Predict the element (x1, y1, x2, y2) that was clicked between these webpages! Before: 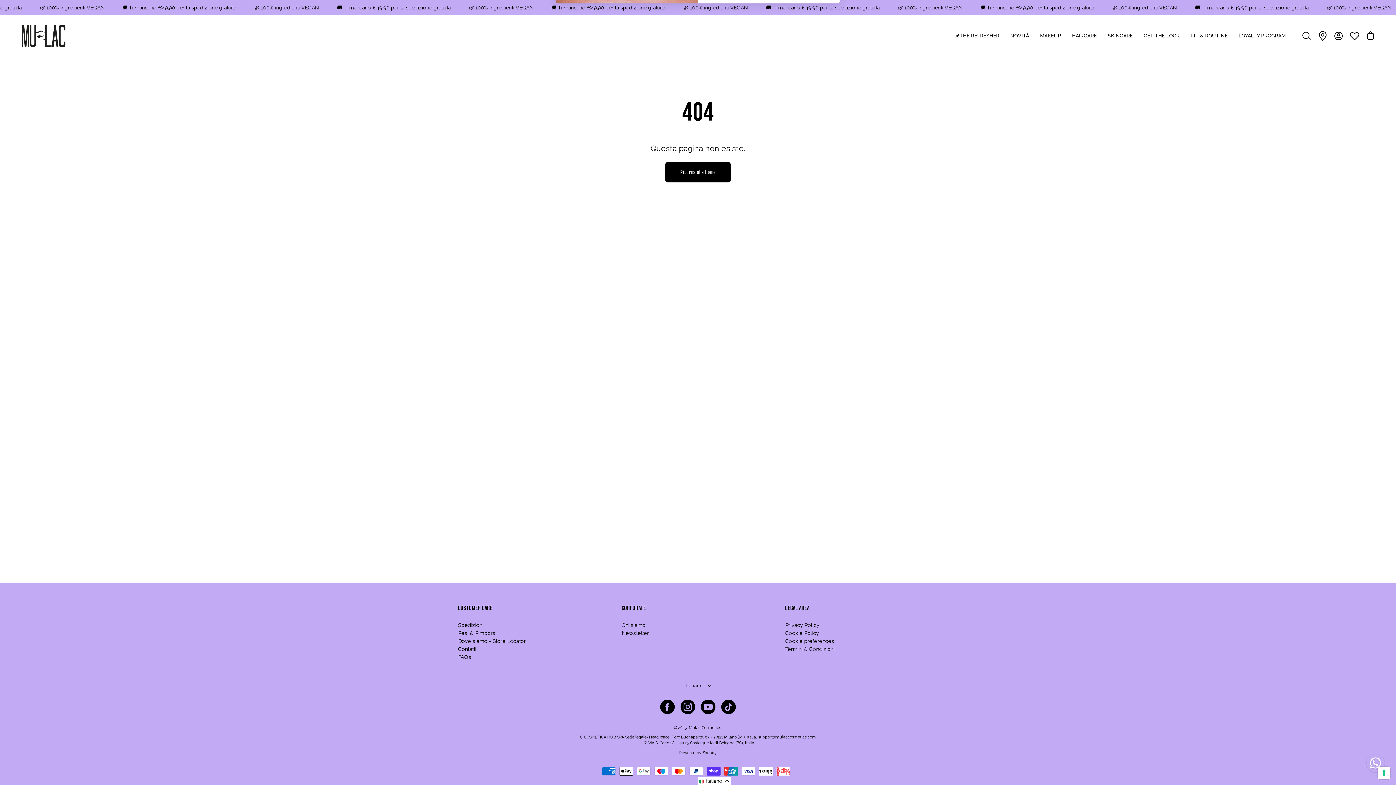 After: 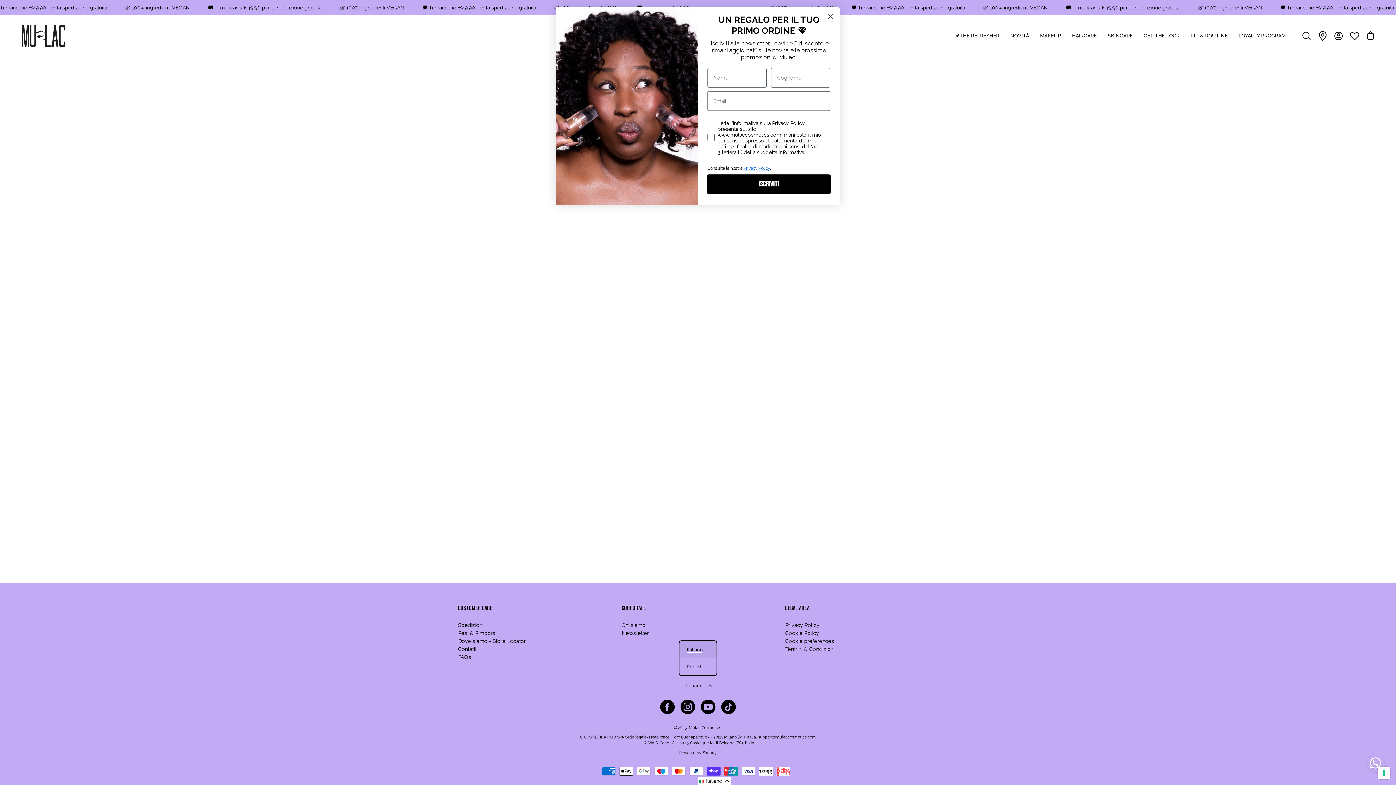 Action: label: Italiano bbox: (679, 678, 717, 694)